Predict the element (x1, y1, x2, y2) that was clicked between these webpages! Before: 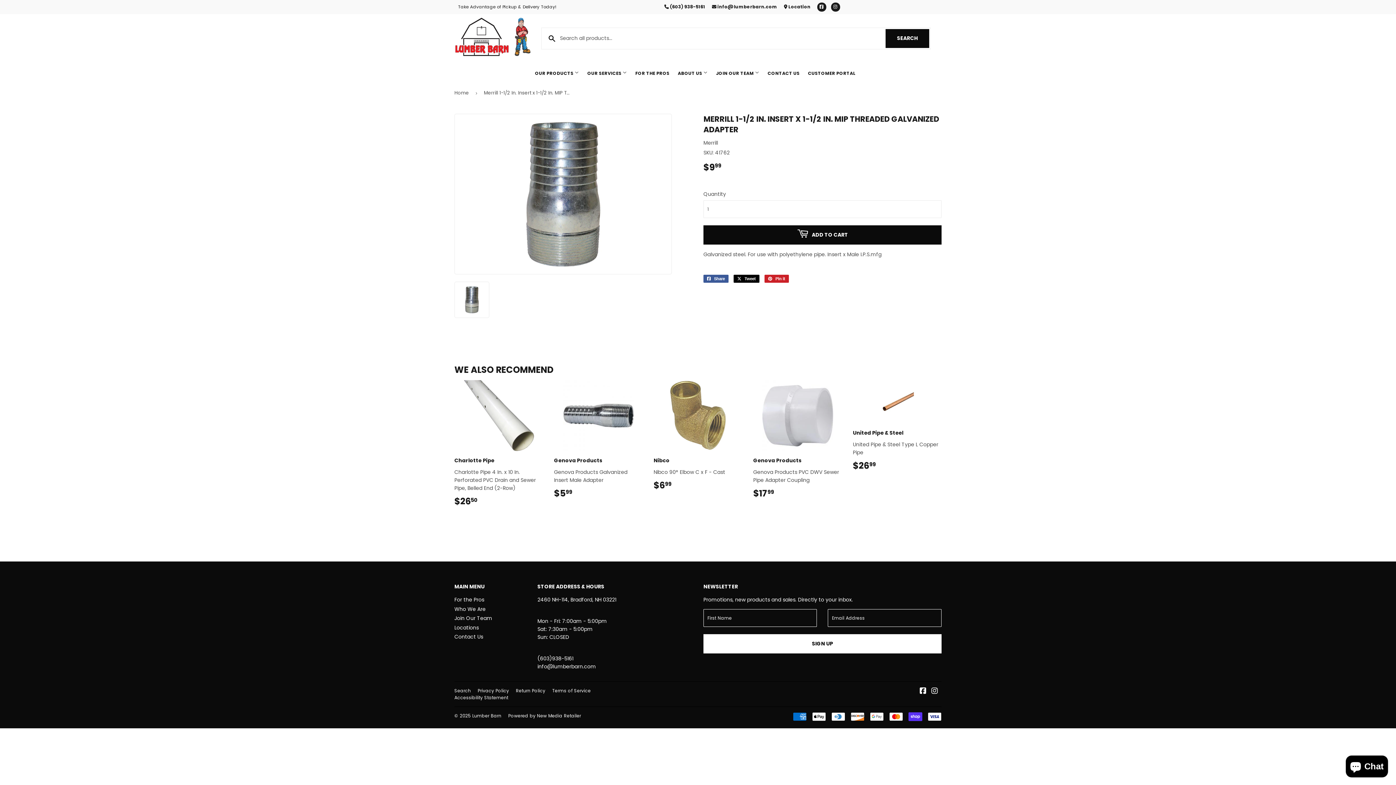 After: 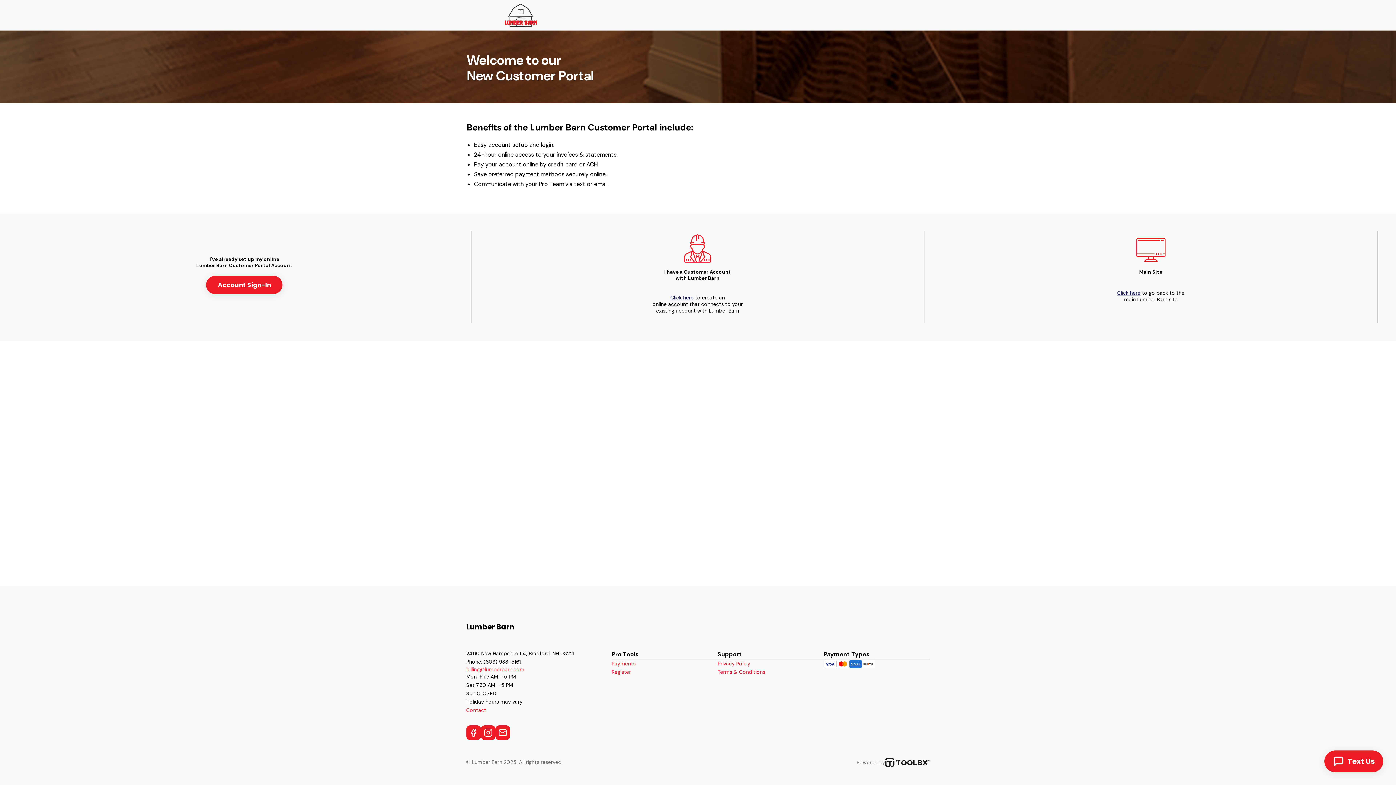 Action: bbox: (804, 62, 859, 84) label: CUSTOMER PORTAL